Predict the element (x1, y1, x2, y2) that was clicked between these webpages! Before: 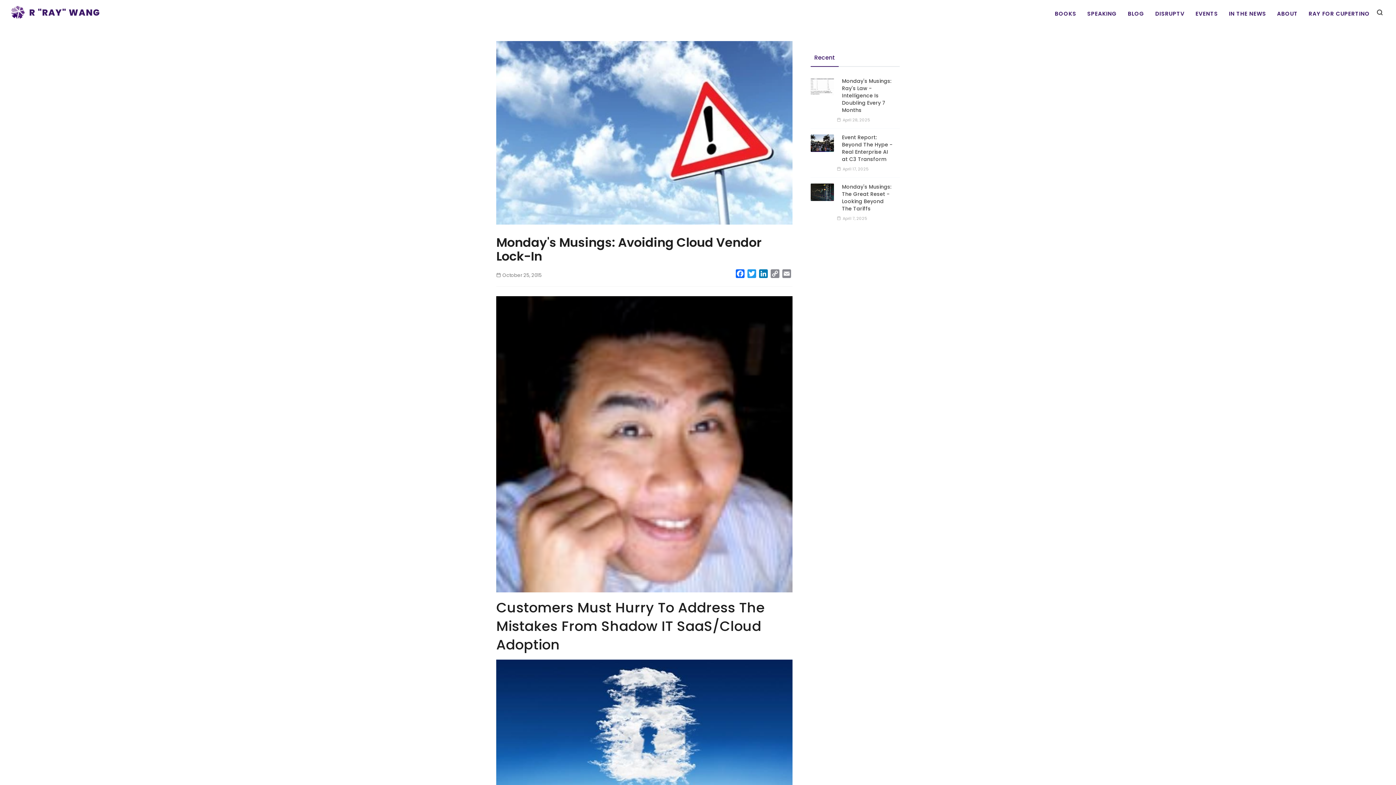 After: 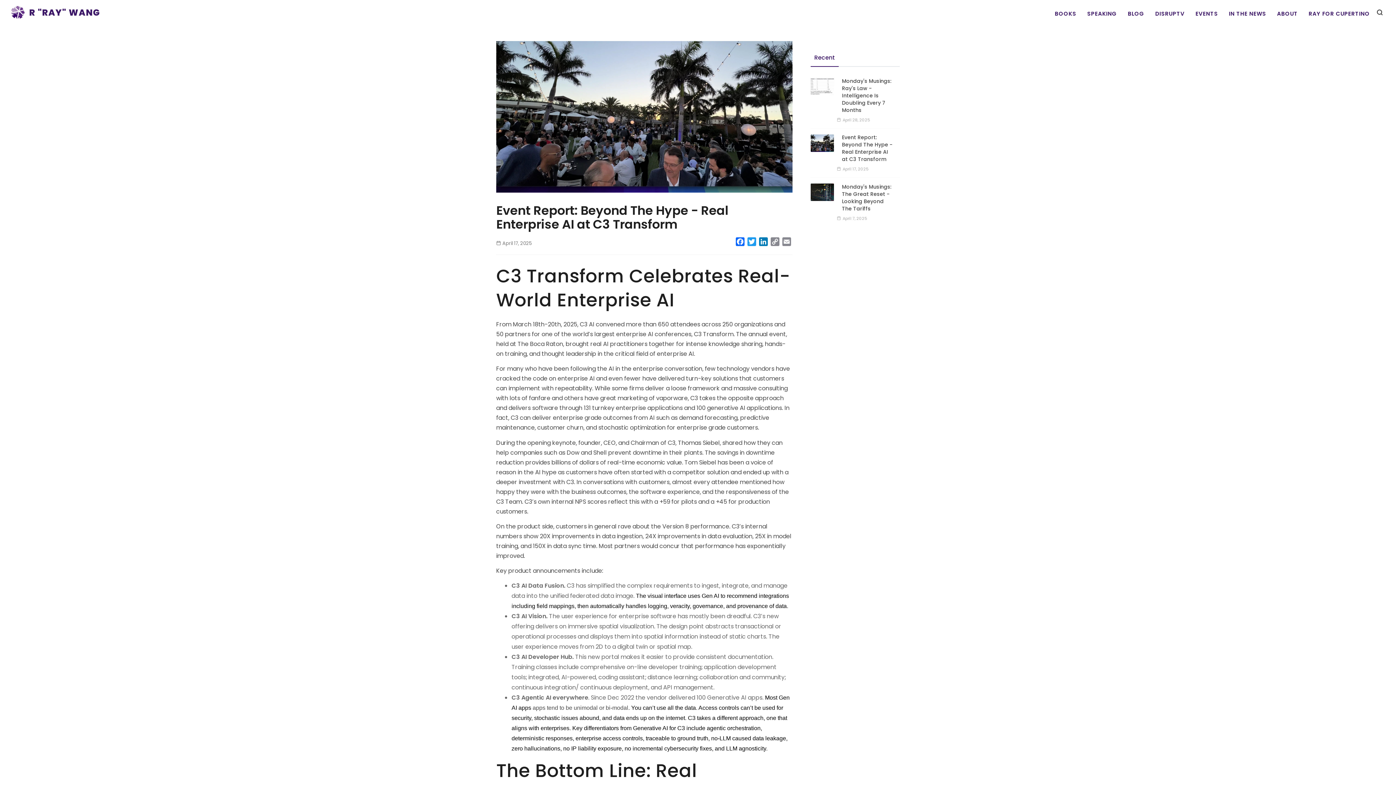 Action: bbox: (837, 132, 900, 164) label: Event Report: Beyond The Hype - Real Enterprise AI at C3 Transform